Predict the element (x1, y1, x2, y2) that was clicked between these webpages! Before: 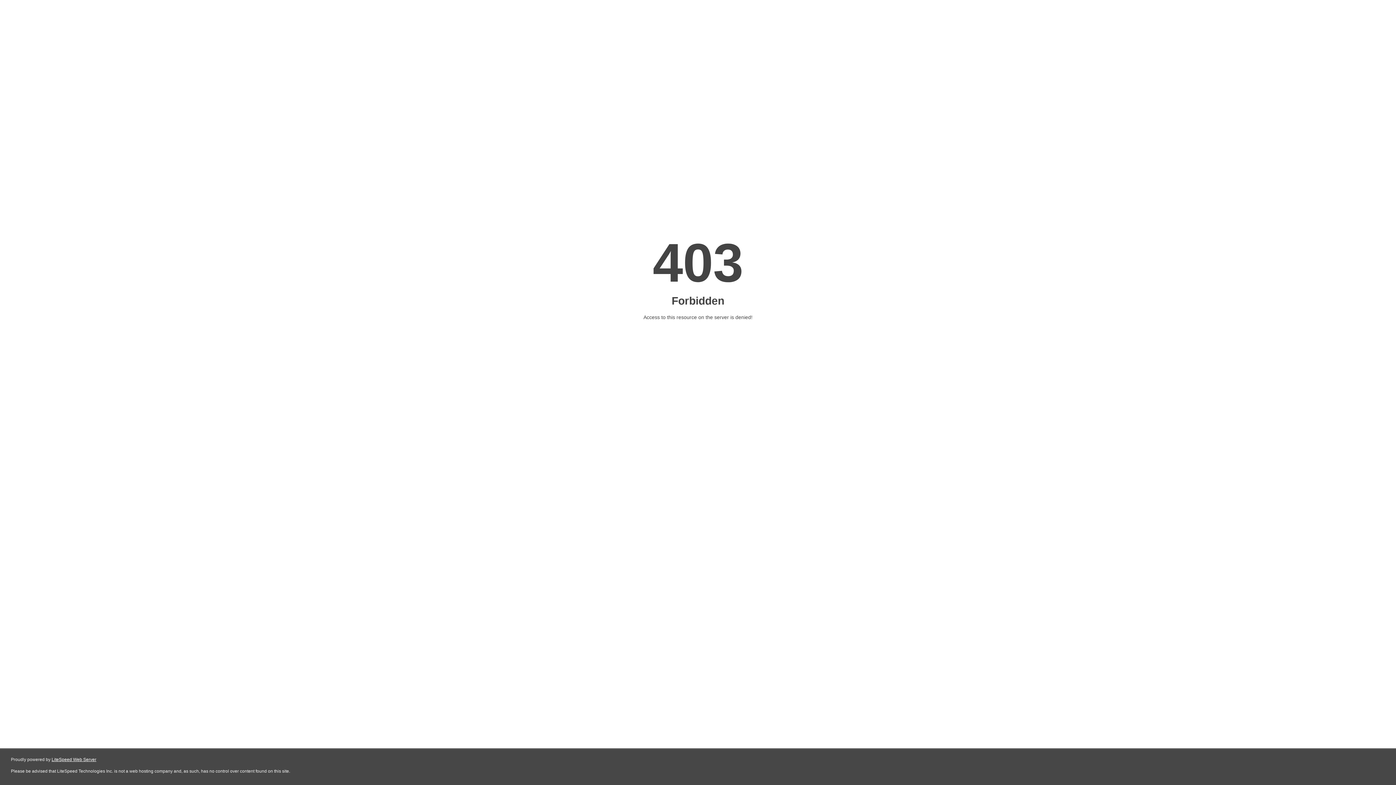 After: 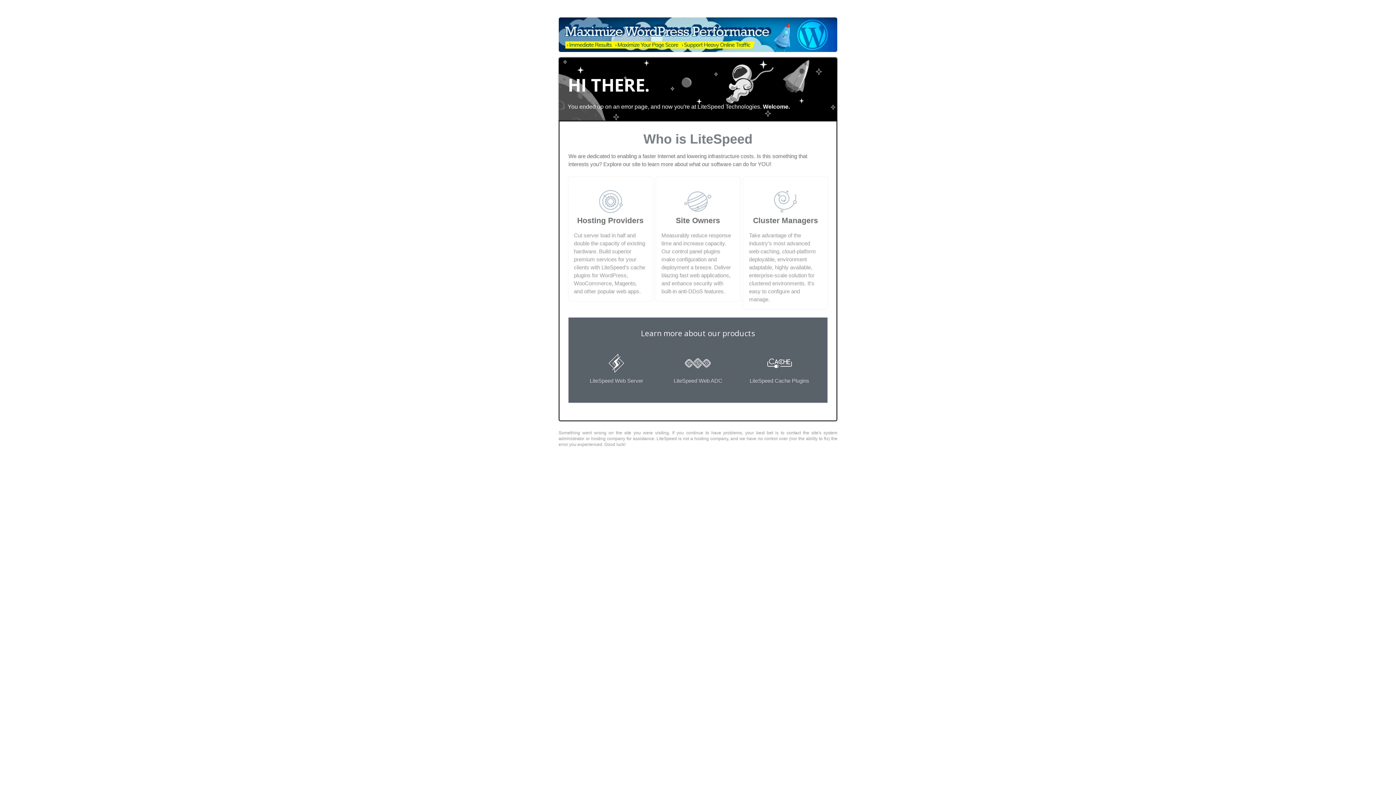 Action: bbox: (51, 757, 96, 762) label: LiteSpeed Web Server